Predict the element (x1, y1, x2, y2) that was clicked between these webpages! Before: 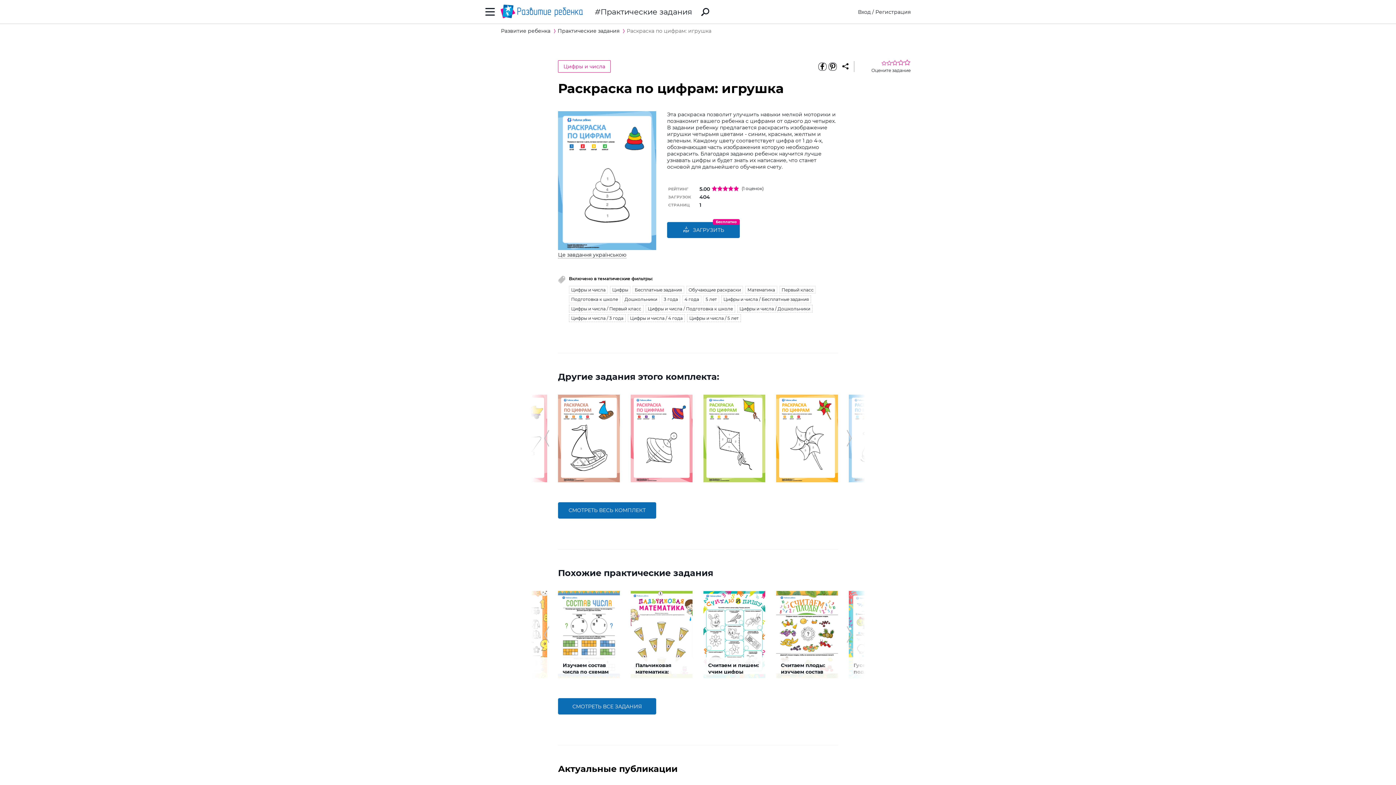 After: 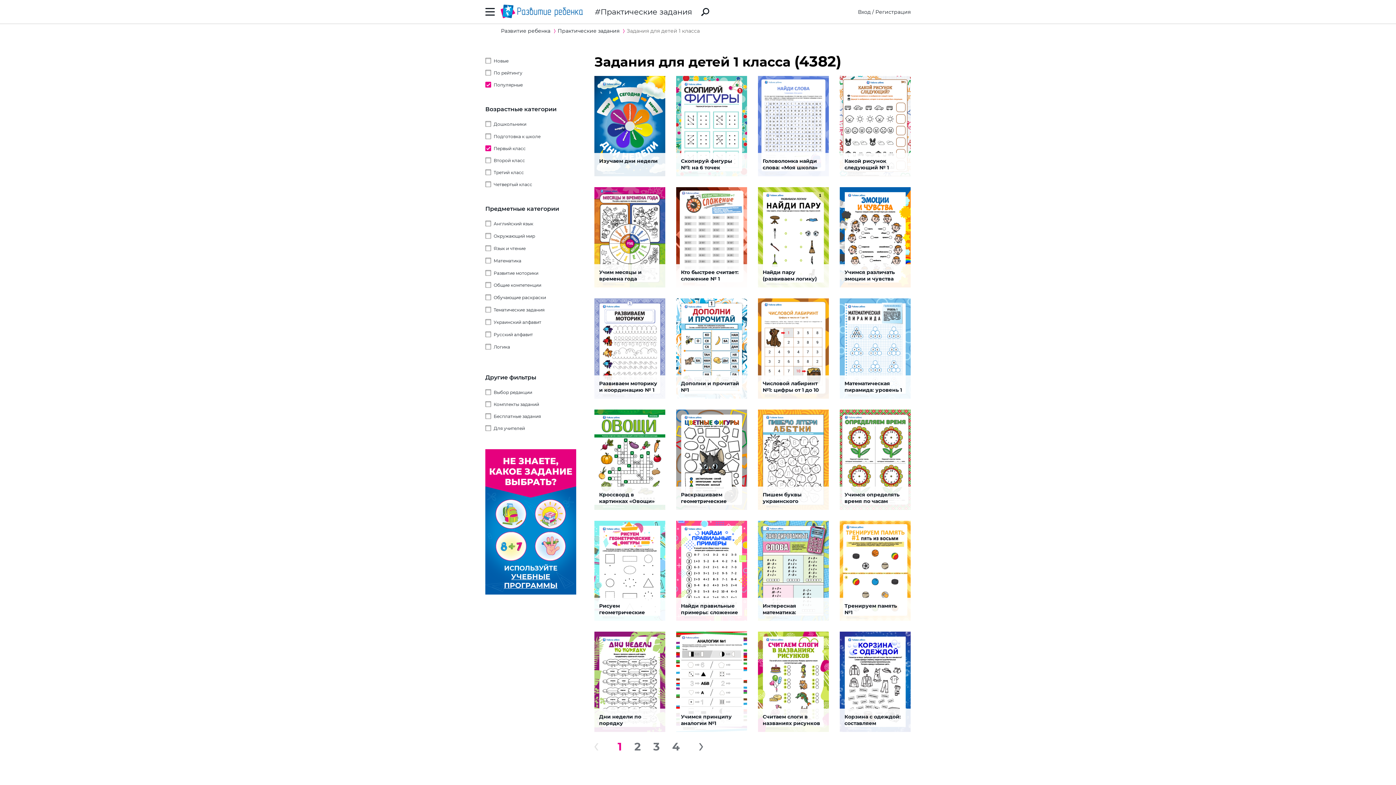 Action: label: Первый класс bbox: (779, 286, 816, 293)